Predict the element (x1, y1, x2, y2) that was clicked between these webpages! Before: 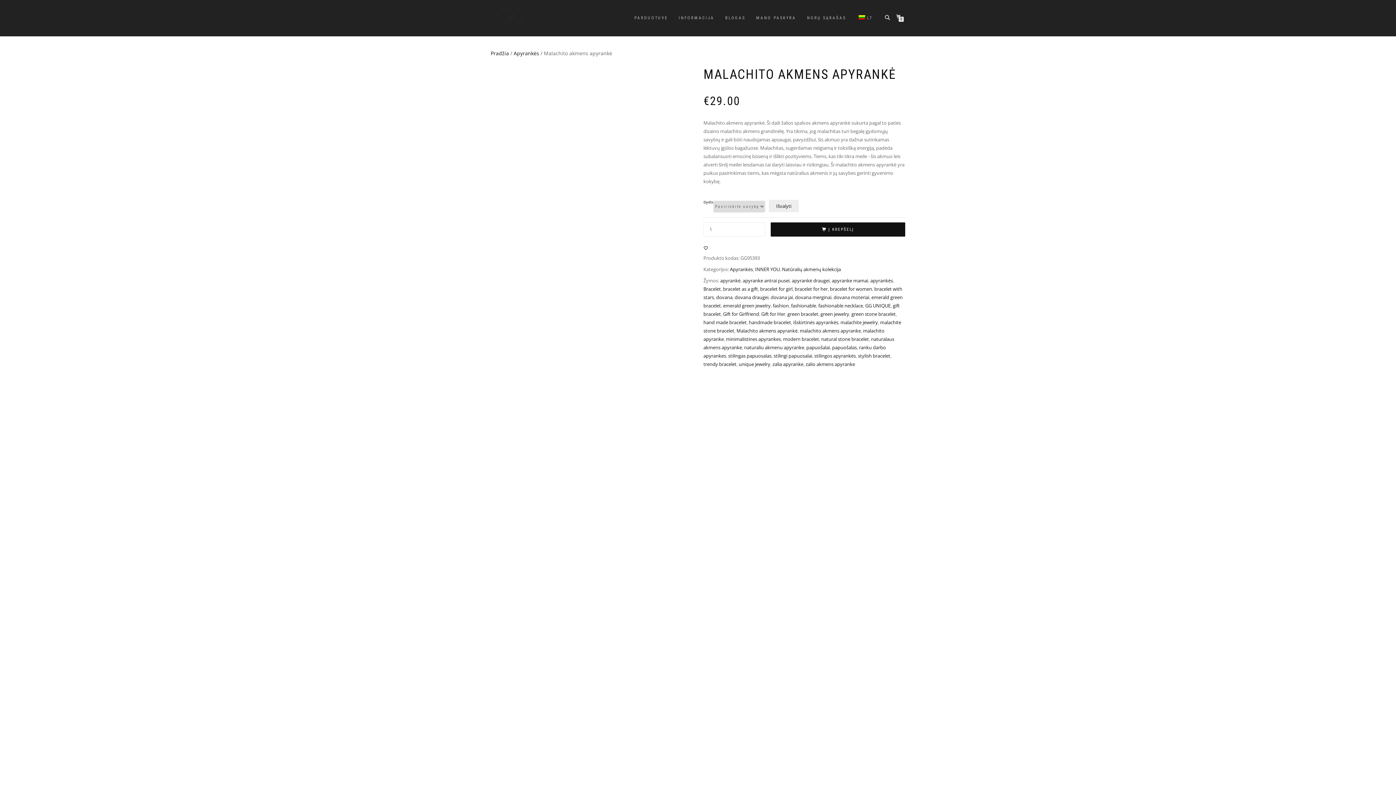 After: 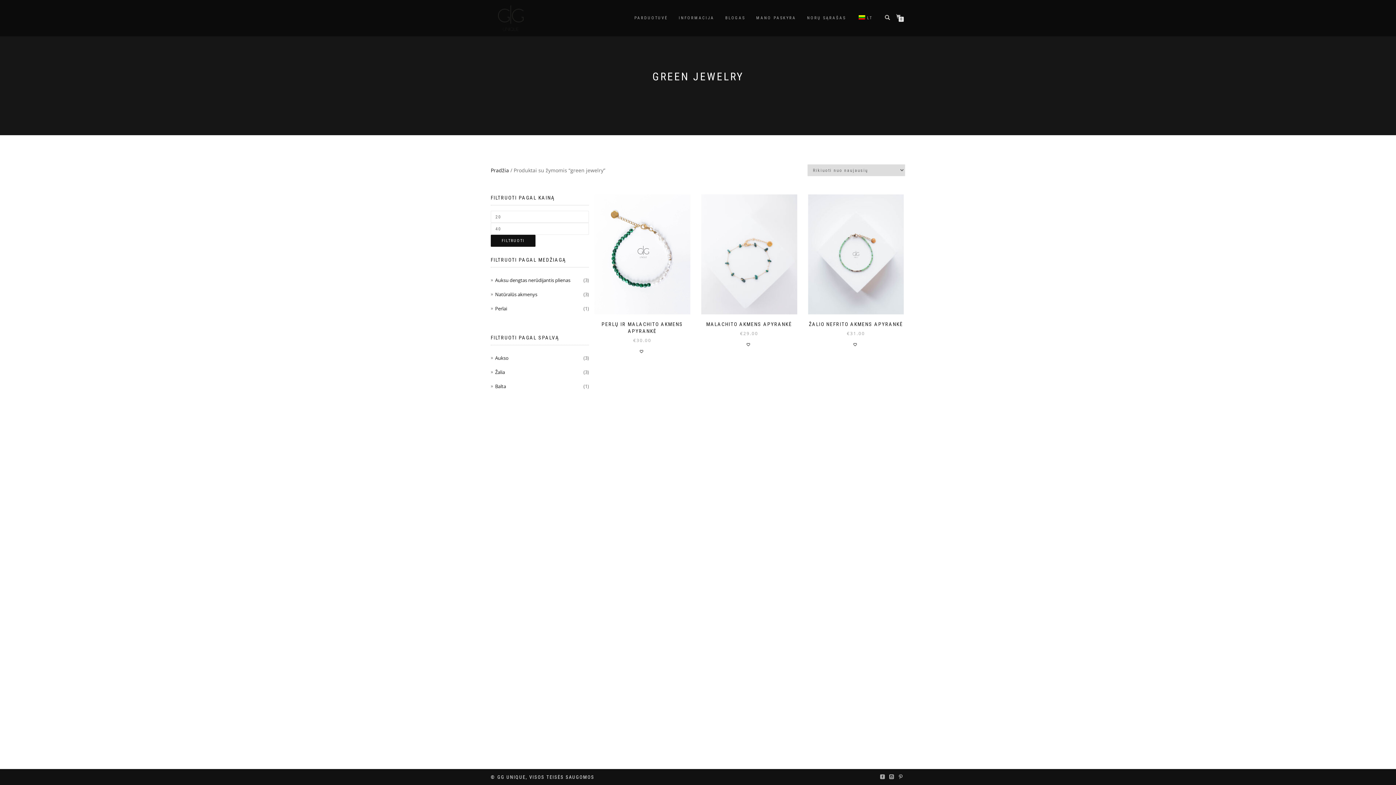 Action: bbox: (820, 310, 849, 317) label: green jewelry